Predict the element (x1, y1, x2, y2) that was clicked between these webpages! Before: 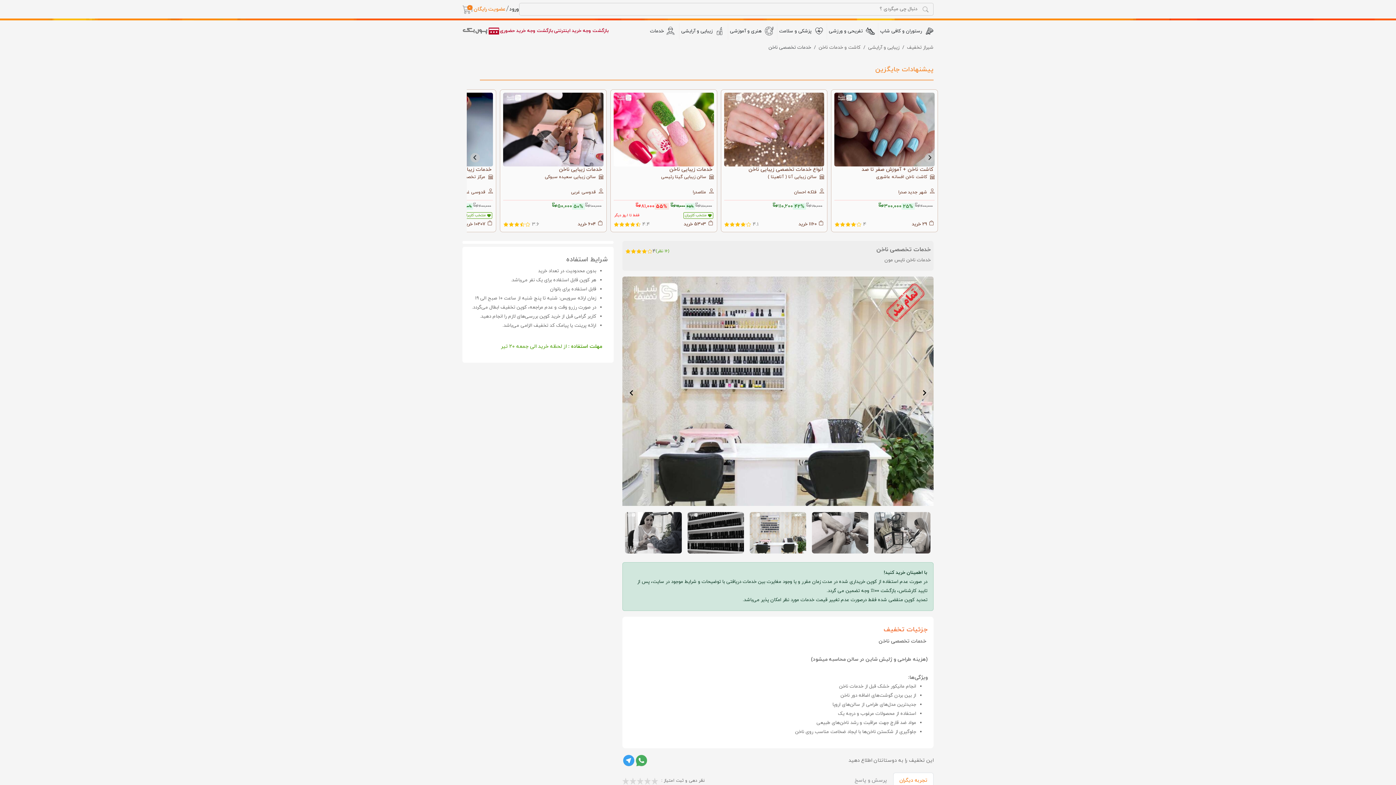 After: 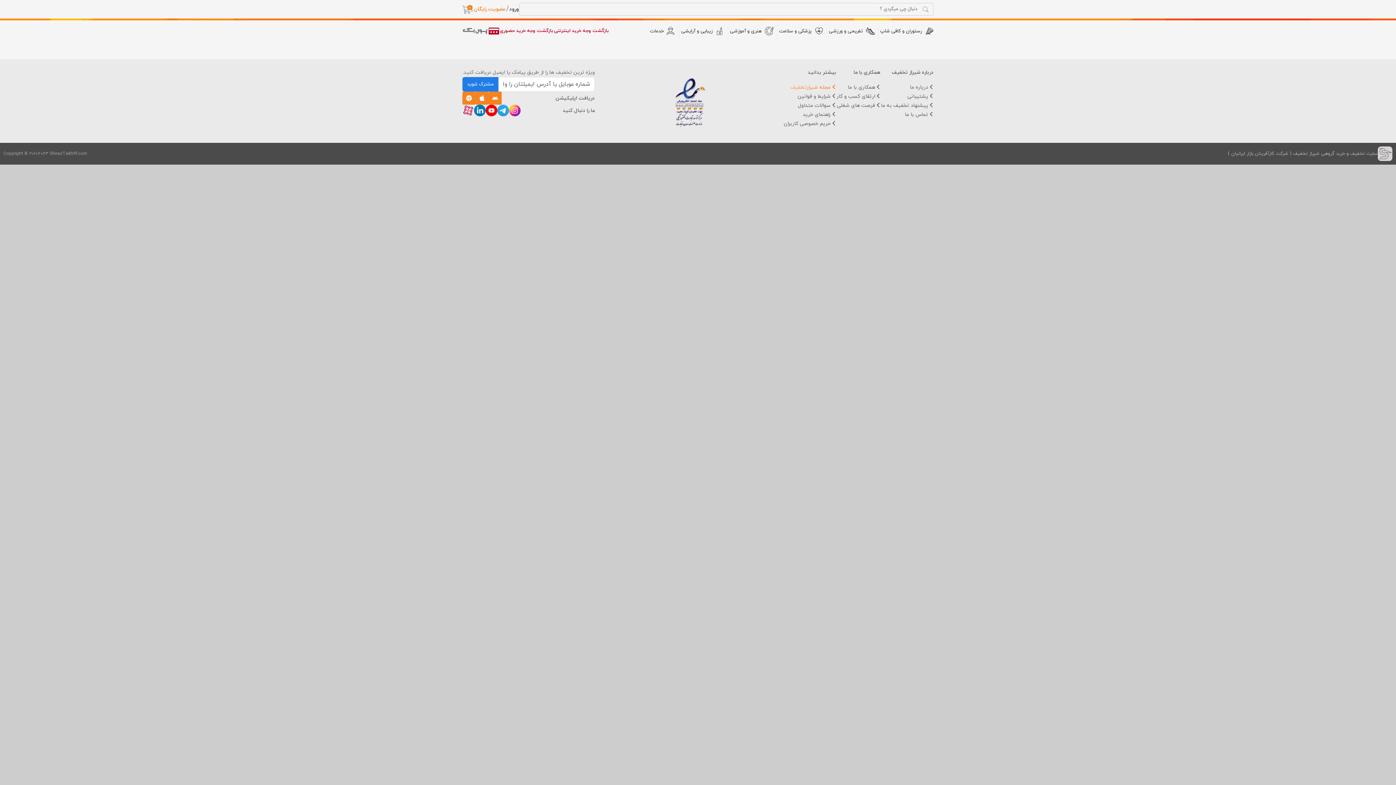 Action: bbox: (661, 188, 714, 197) label: ملاصدرا